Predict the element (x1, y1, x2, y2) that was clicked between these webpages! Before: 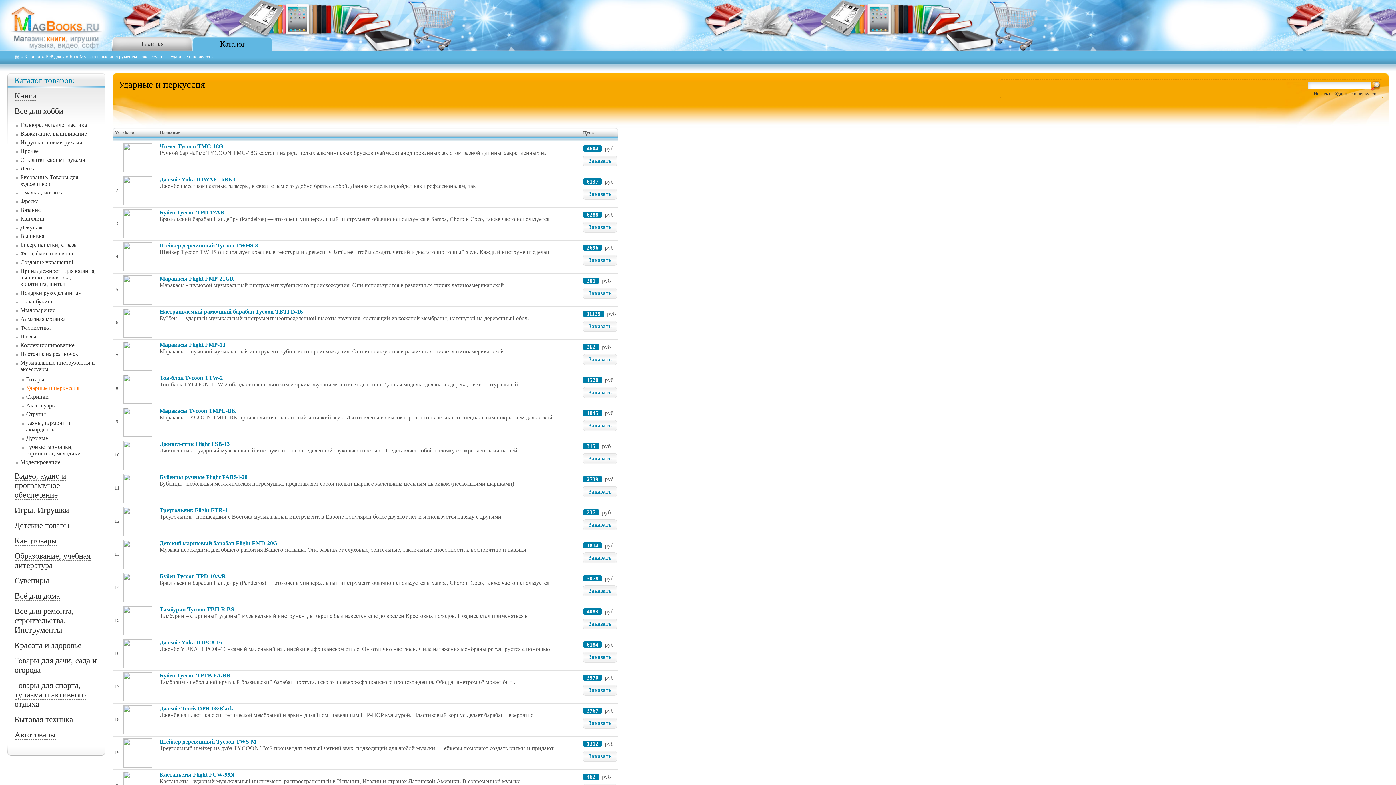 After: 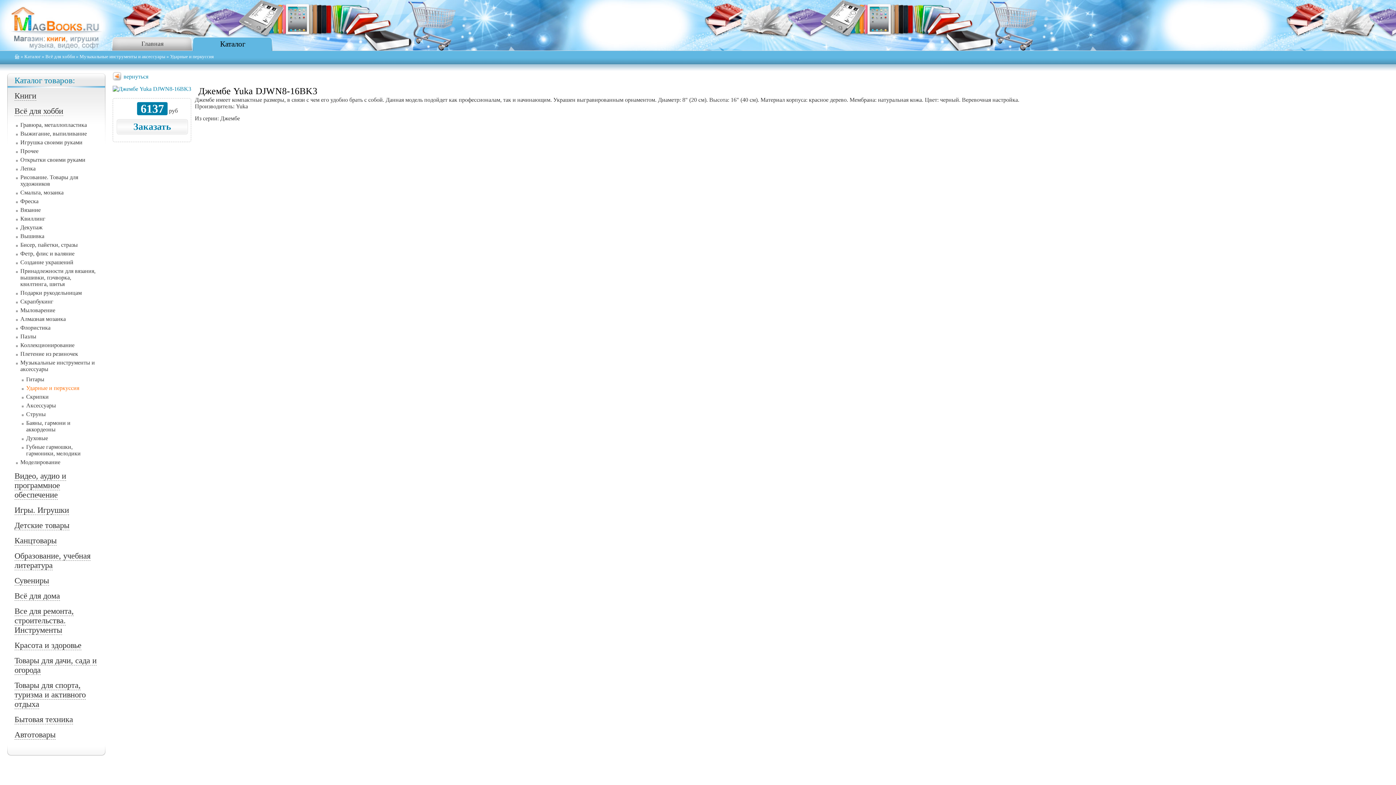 Action: bbox: (123, 200, 152, 206)